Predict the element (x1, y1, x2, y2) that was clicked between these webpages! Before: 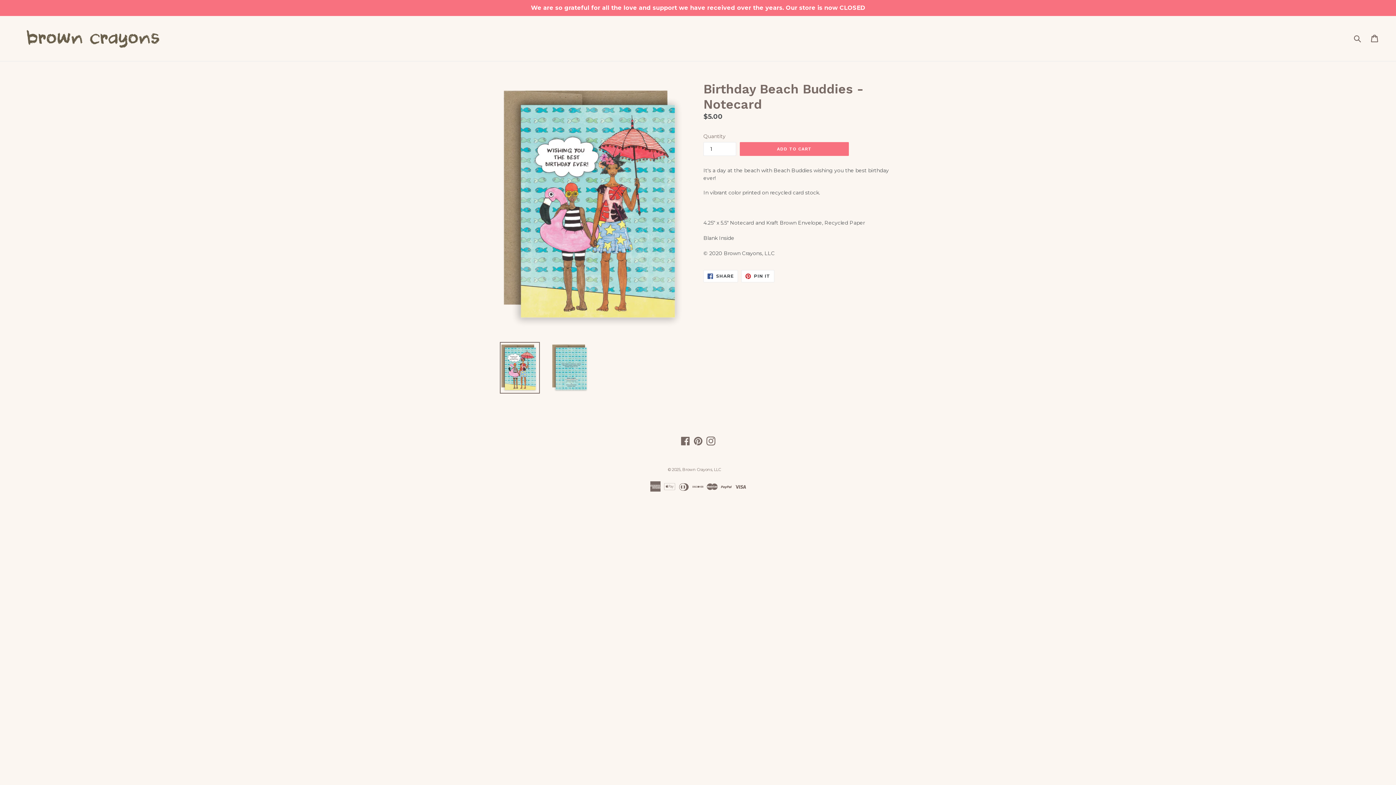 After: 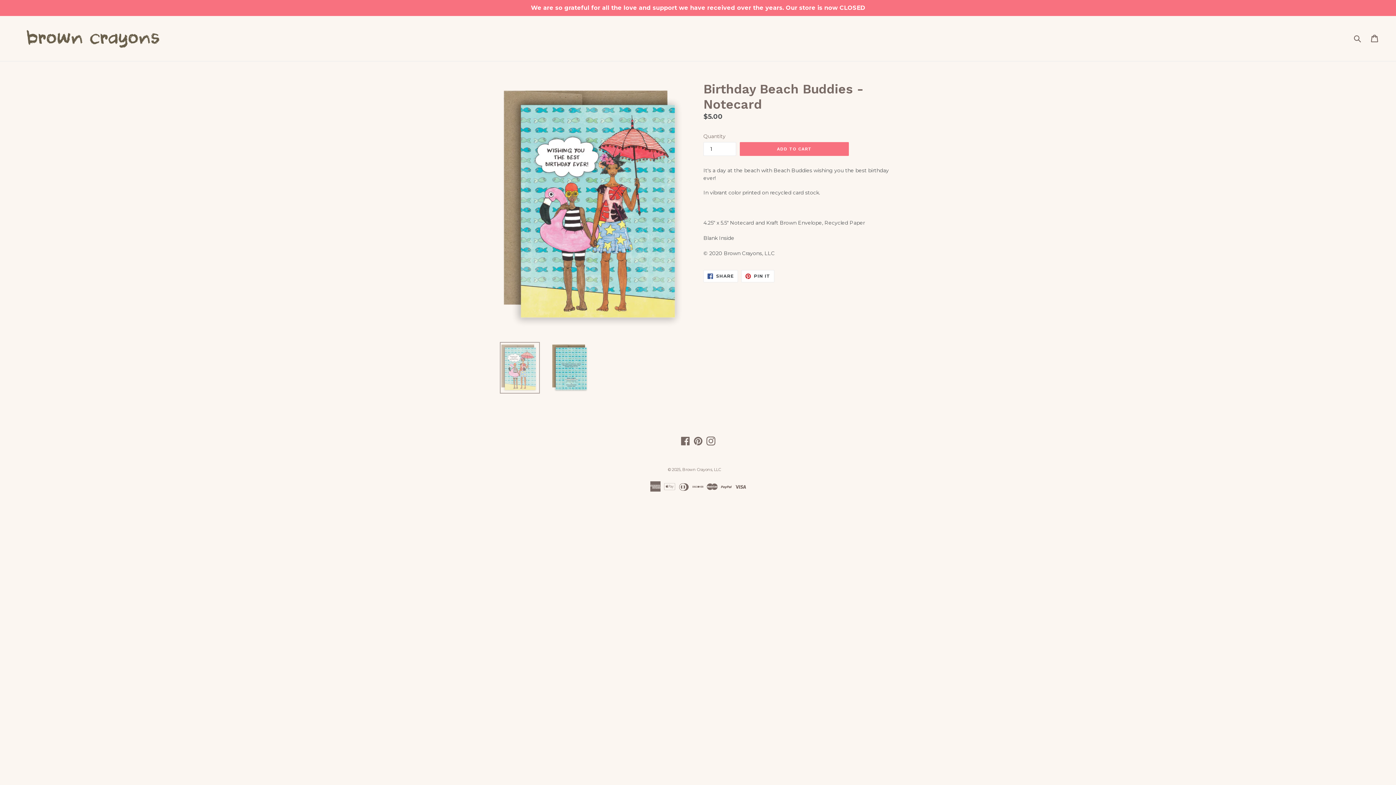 Action: bbox: (500, 342, 540, 393)